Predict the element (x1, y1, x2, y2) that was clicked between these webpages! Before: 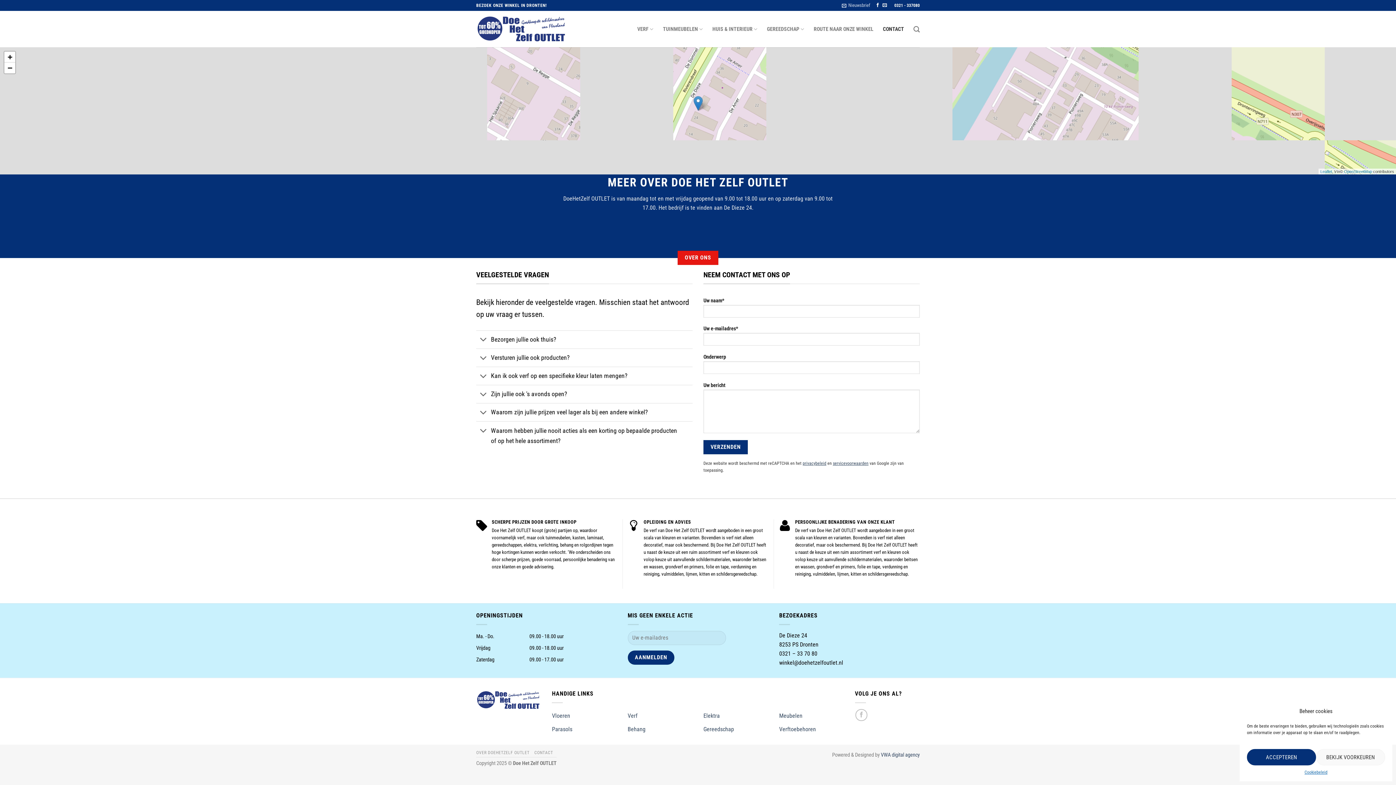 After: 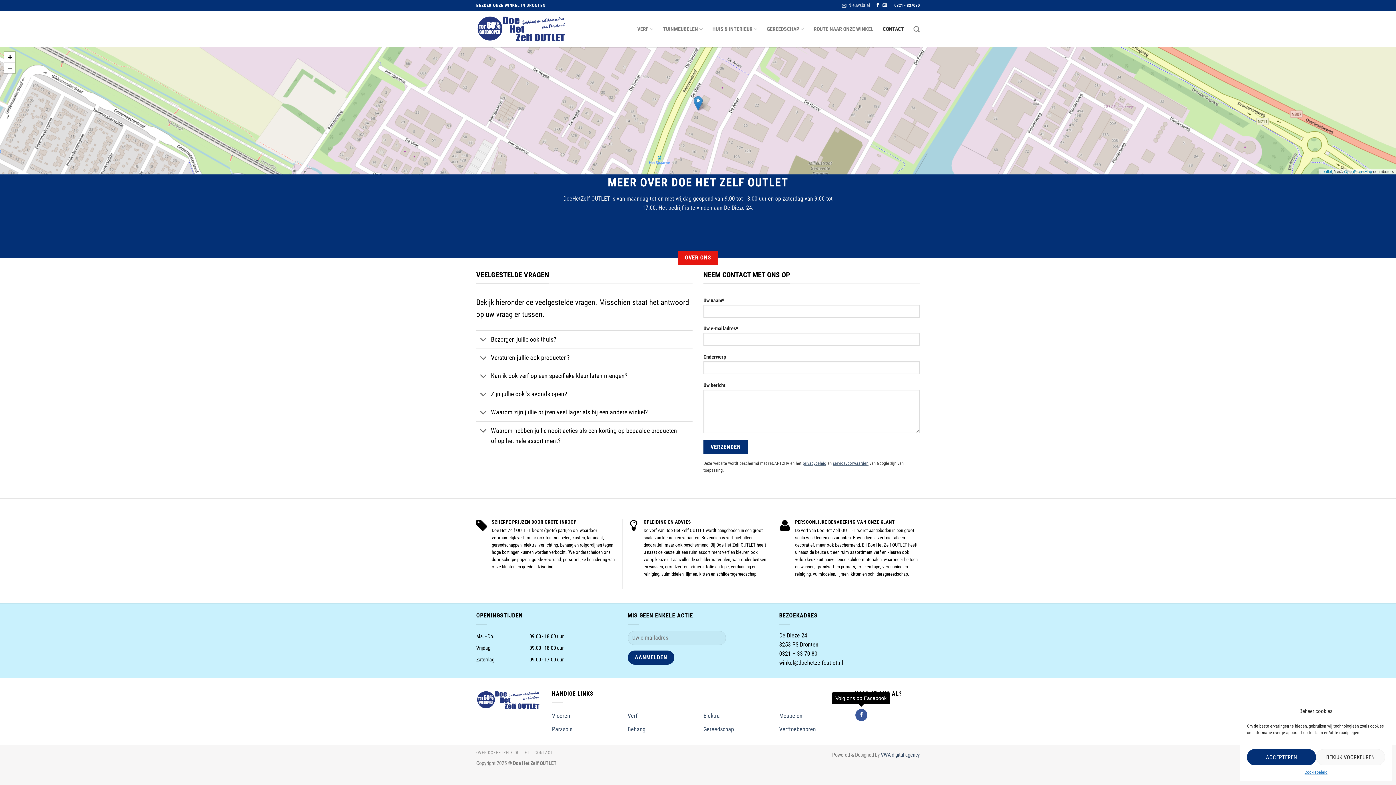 Action: label: Volg ons op Facebook bbox: (855, 709, 867, 721)